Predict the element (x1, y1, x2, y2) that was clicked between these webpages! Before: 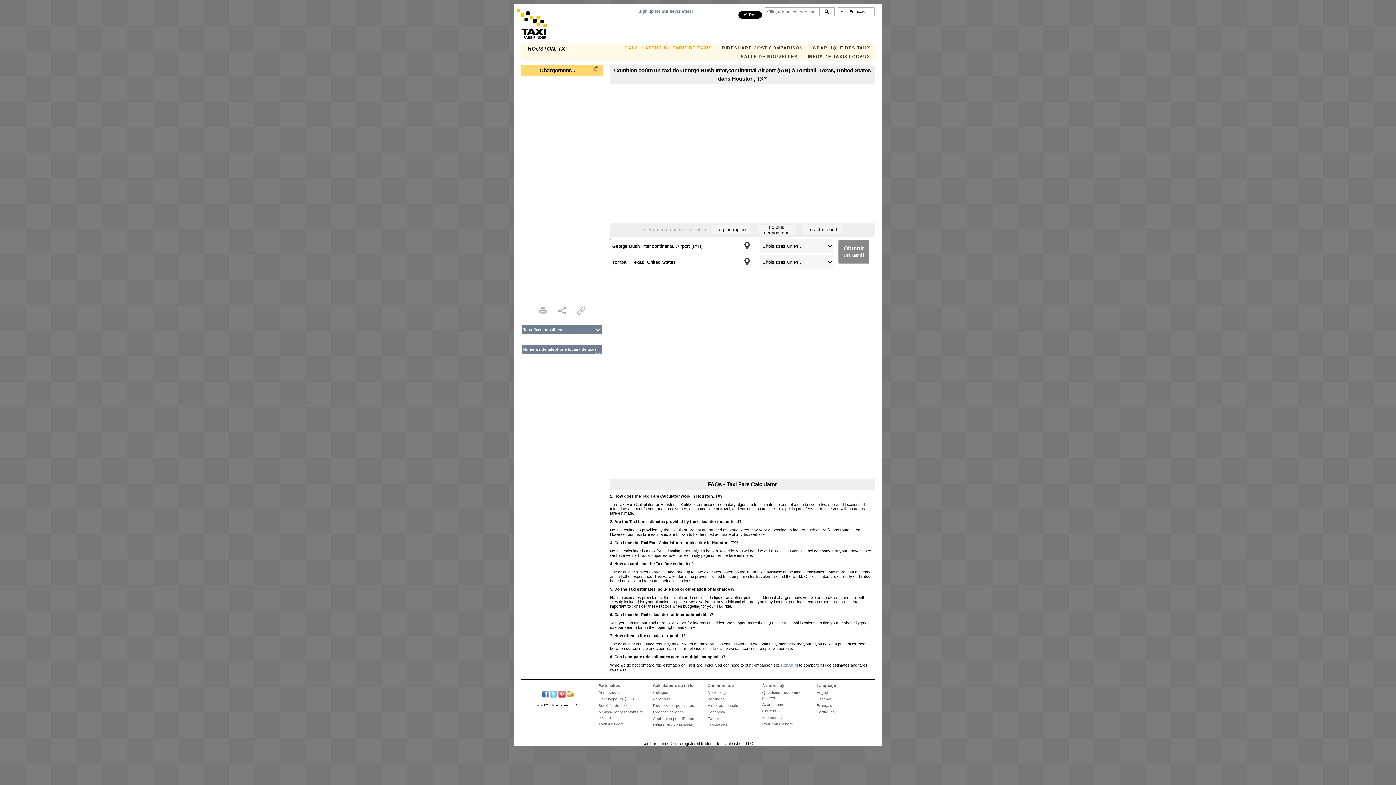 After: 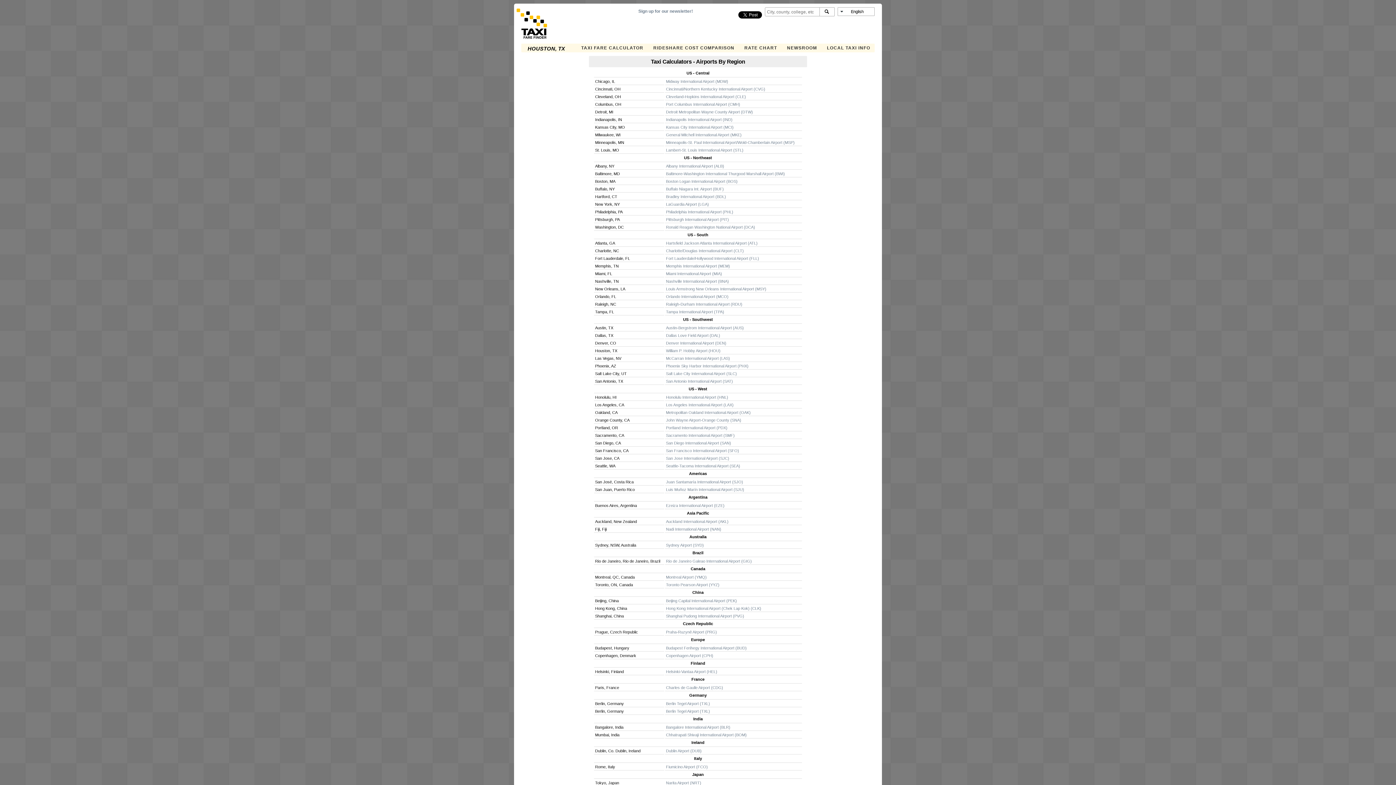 Action: bbox: (653, 696, 670, 701) label: Aéroports